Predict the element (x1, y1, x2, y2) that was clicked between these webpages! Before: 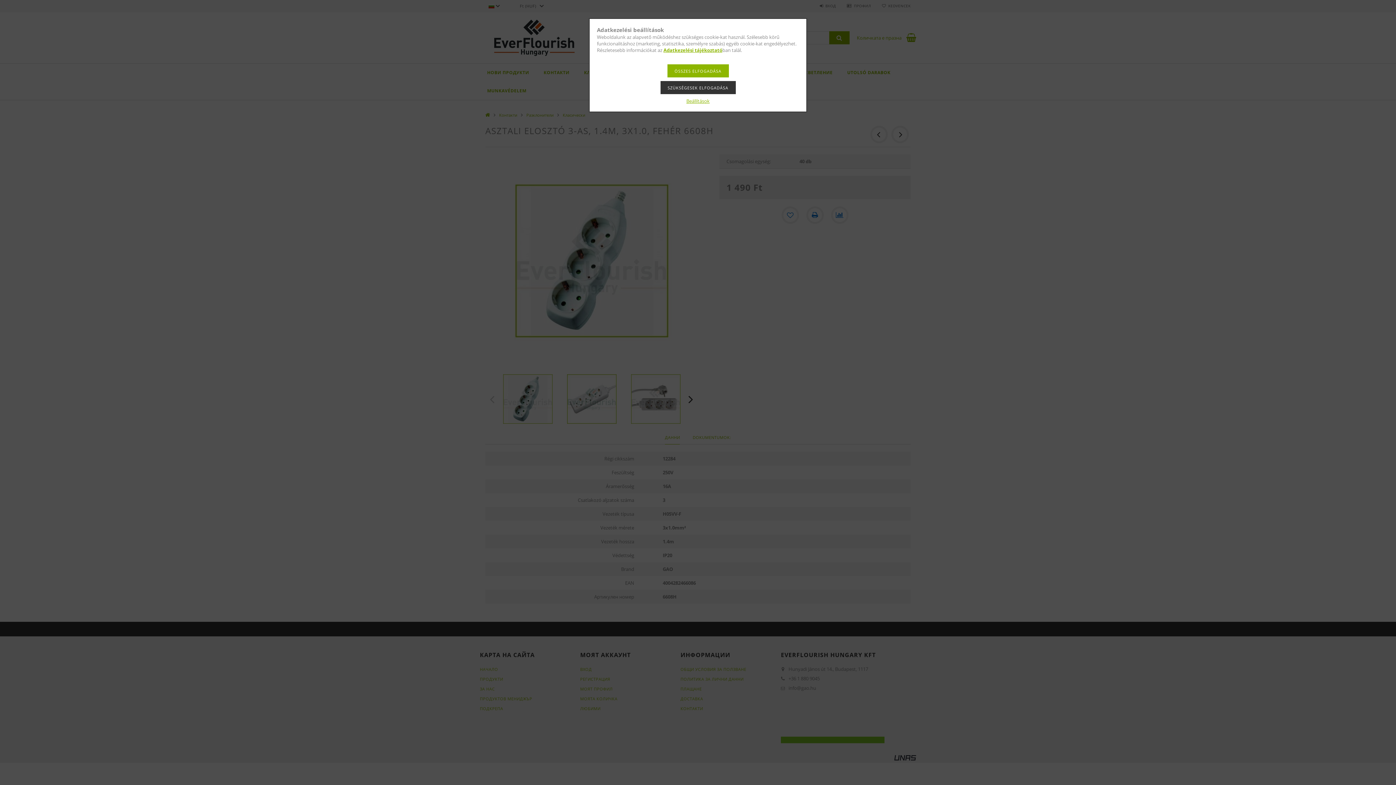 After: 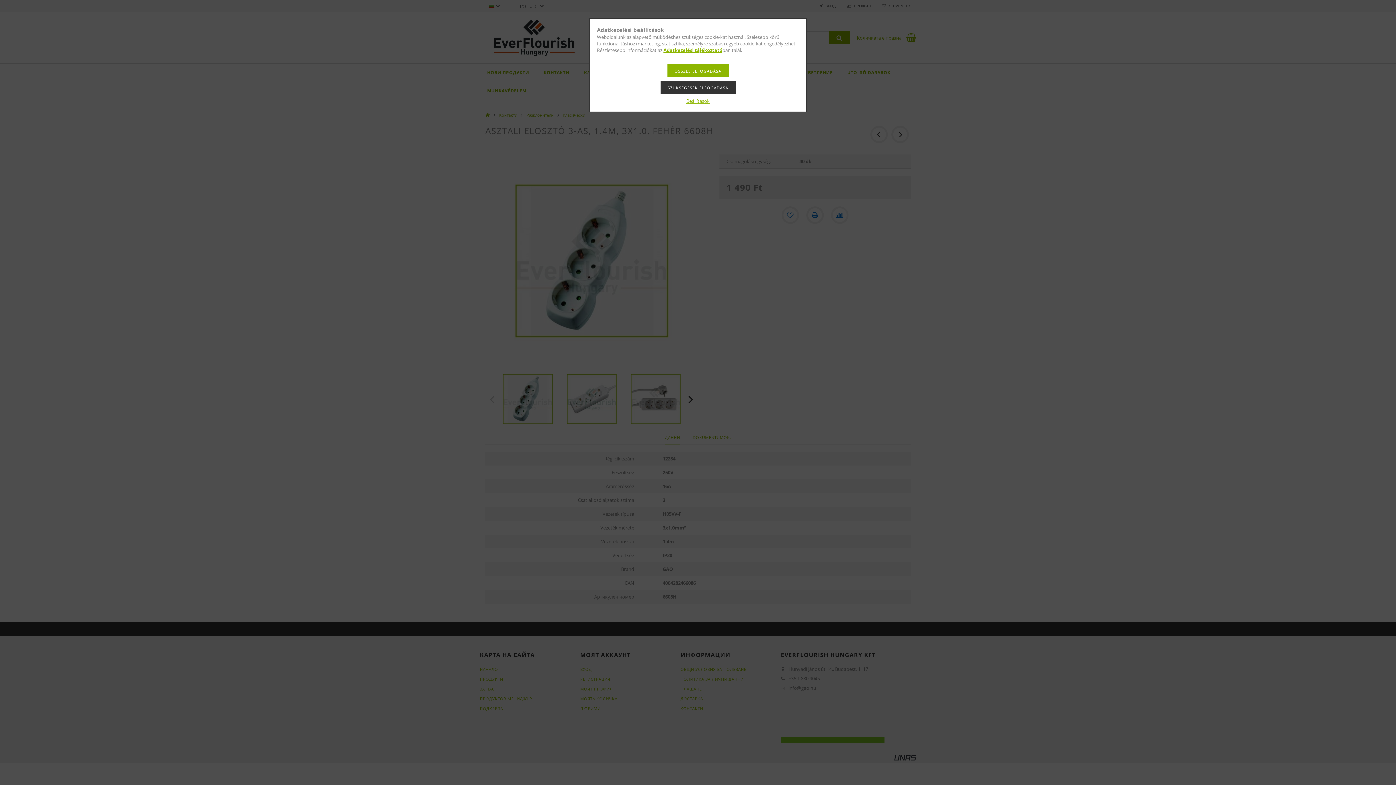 Action: bbox: (663, 46, 722, 53) label: Adatkezelési tájékoztató